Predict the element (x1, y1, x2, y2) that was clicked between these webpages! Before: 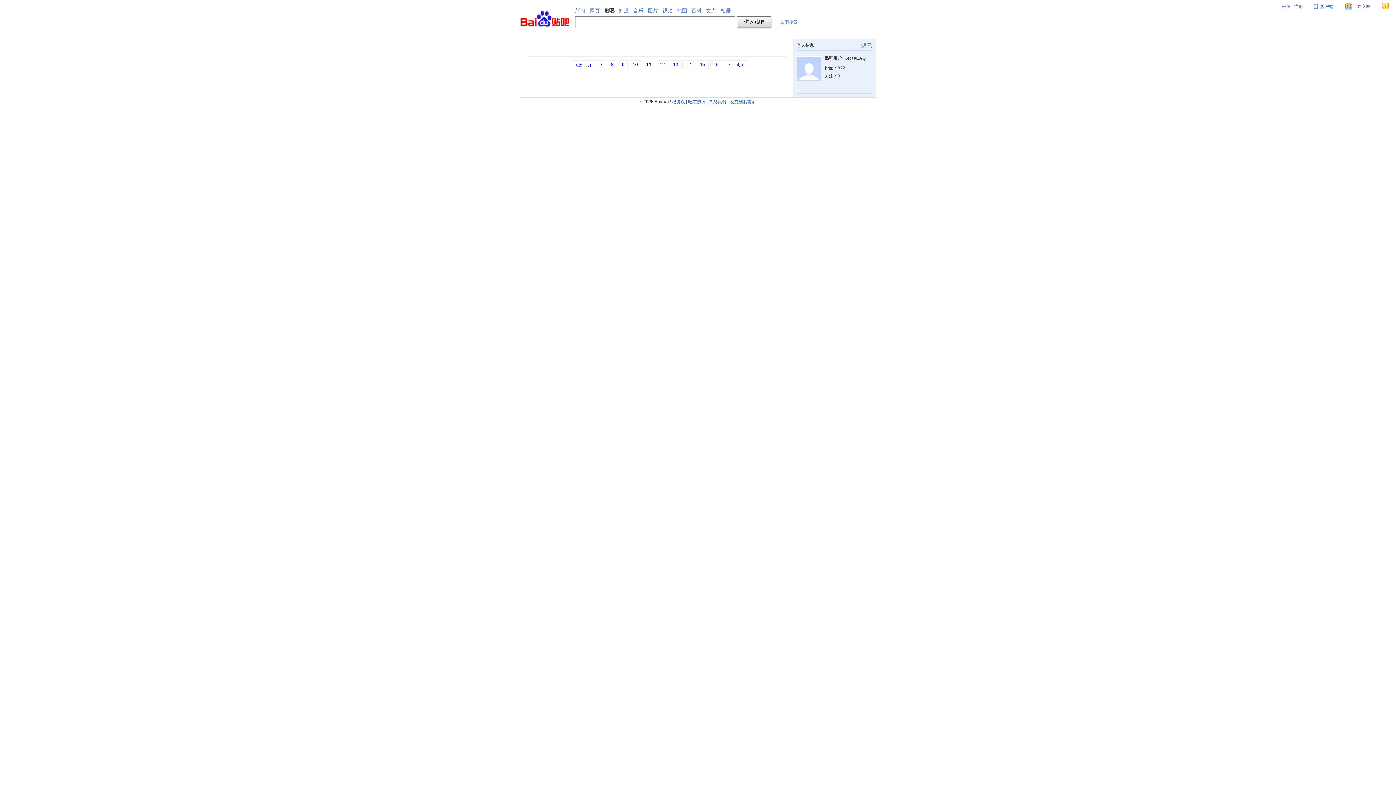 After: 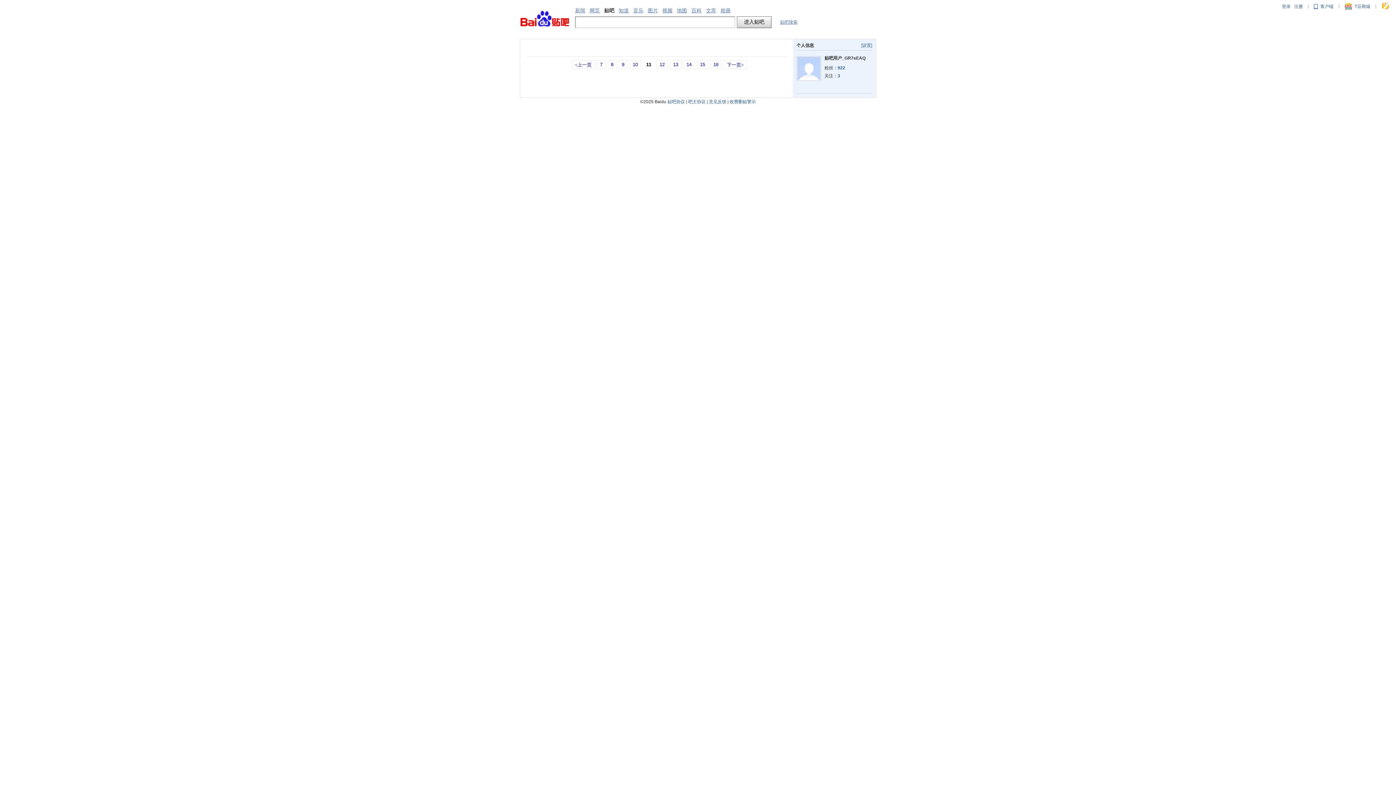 Action: label: [设置] bbox: (861, 42, 872, 48)